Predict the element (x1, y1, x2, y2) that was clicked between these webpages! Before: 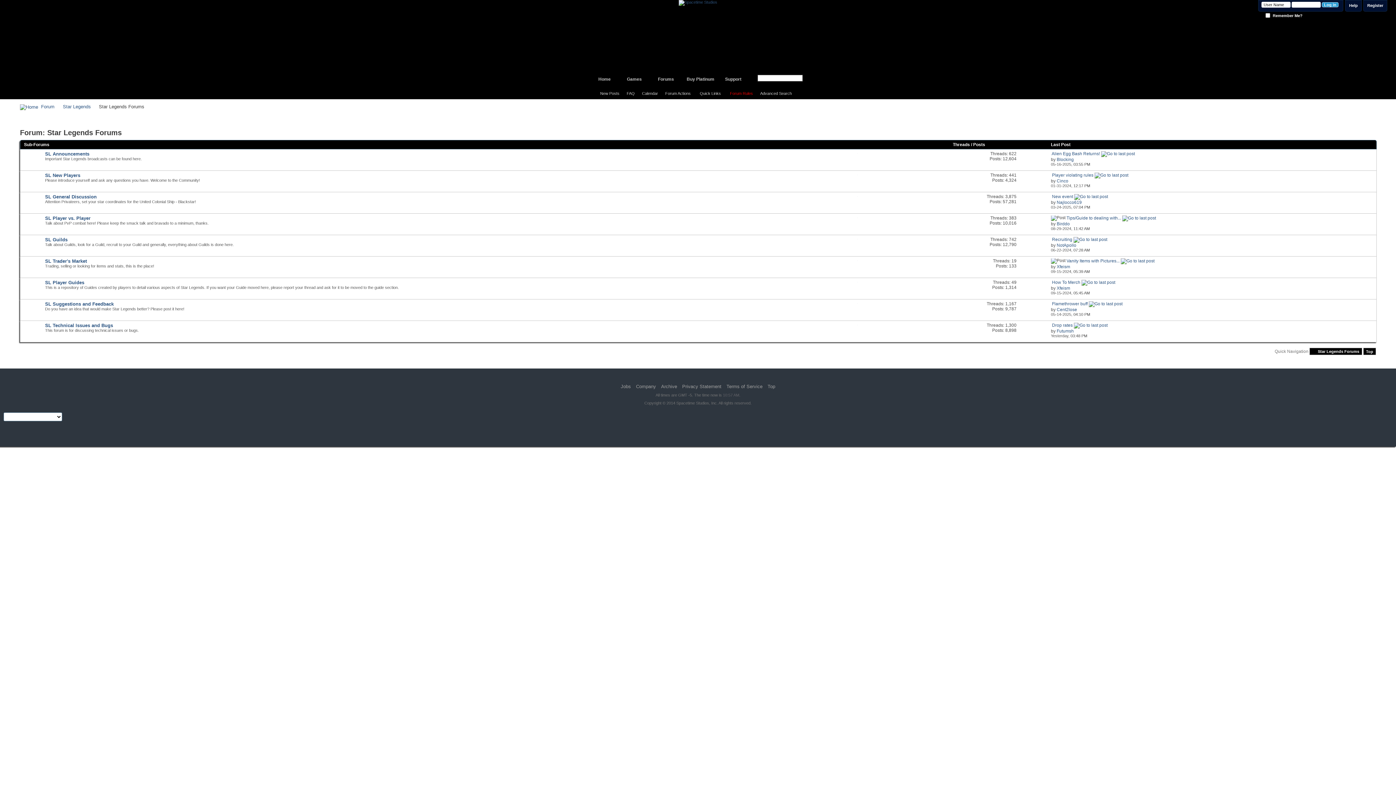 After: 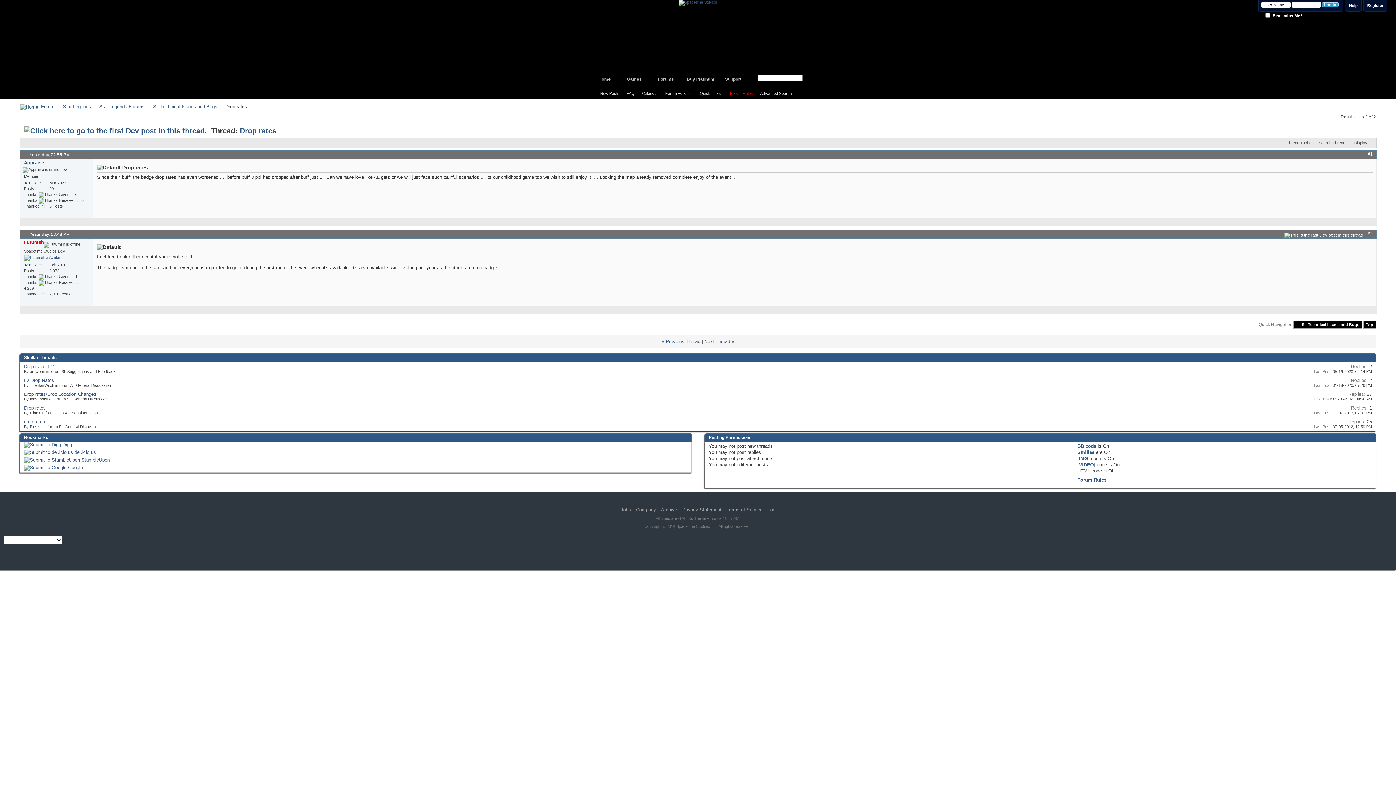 Action: bbox: (1052, 322, 1073, 328) label: Drop rates